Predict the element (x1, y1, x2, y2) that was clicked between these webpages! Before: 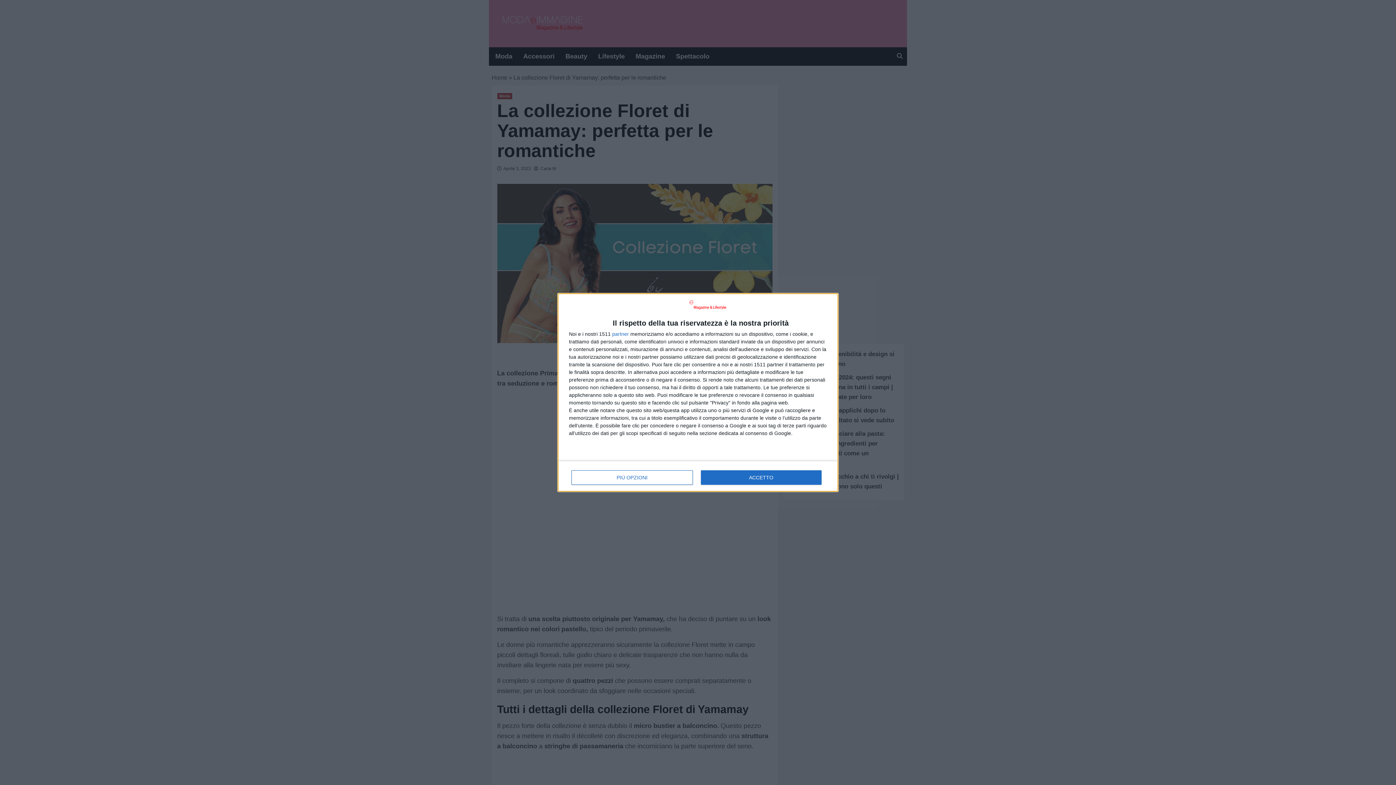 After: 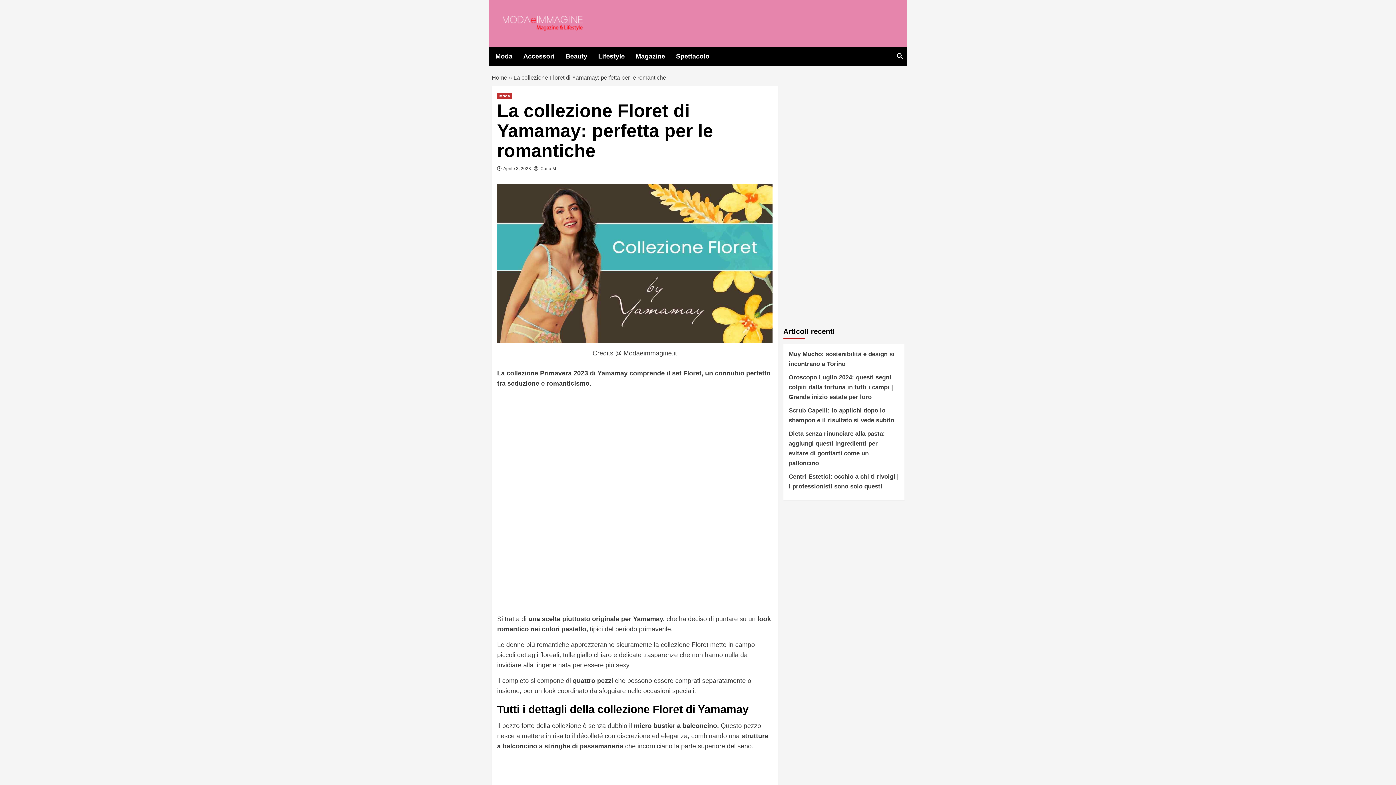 Action: label: ACCETTO bbox: (700, 470, 821, 485)